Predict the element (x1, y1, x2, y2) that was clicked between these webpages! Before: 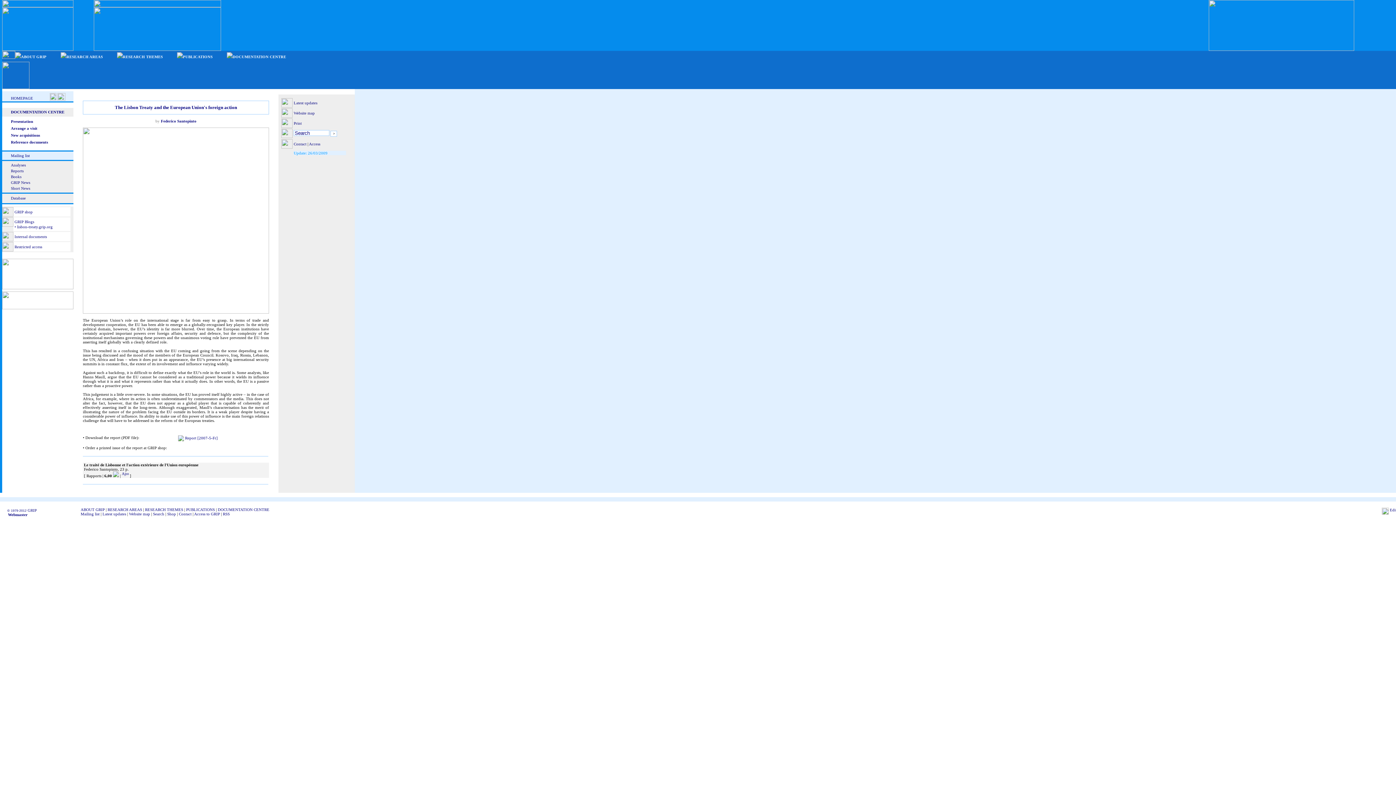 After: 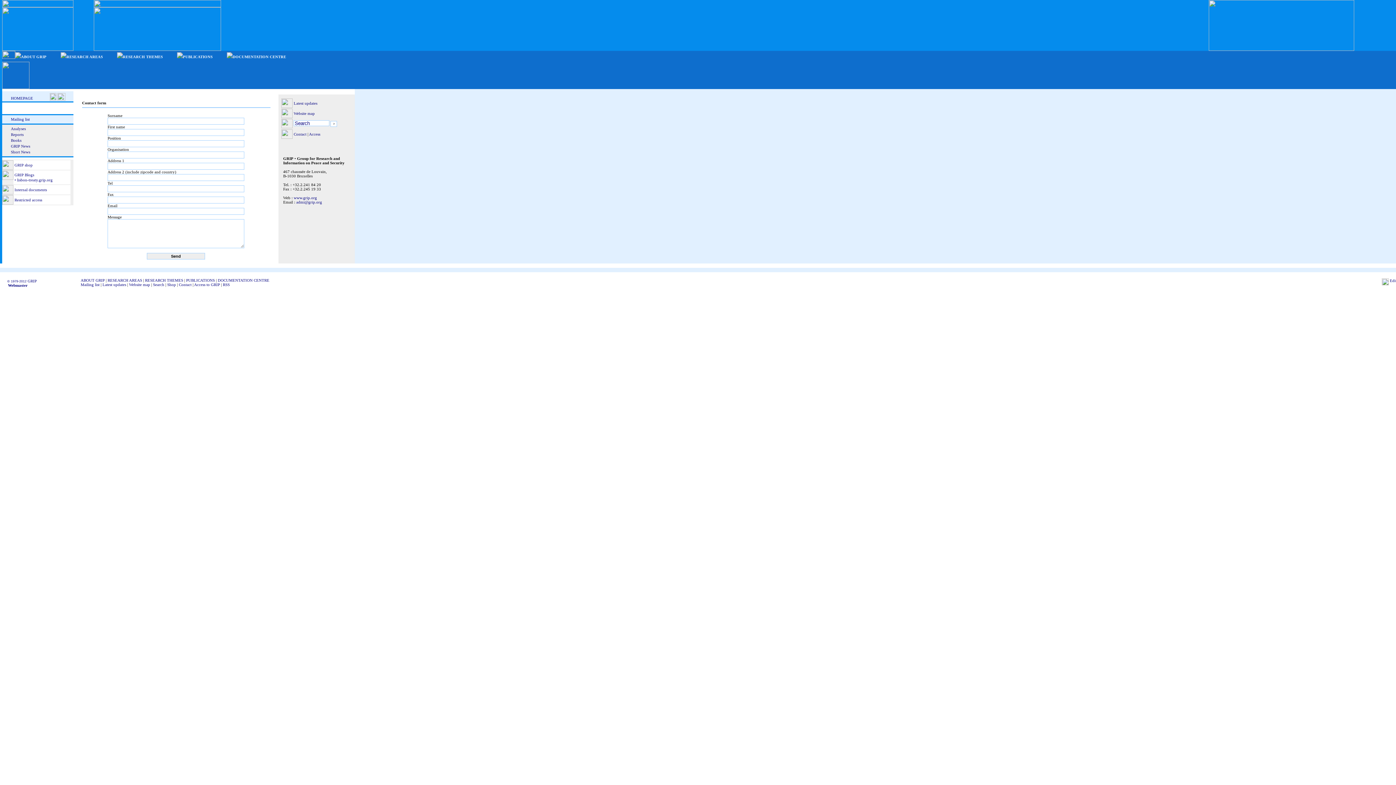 Action: bbox: (281, 145, 292, 149)